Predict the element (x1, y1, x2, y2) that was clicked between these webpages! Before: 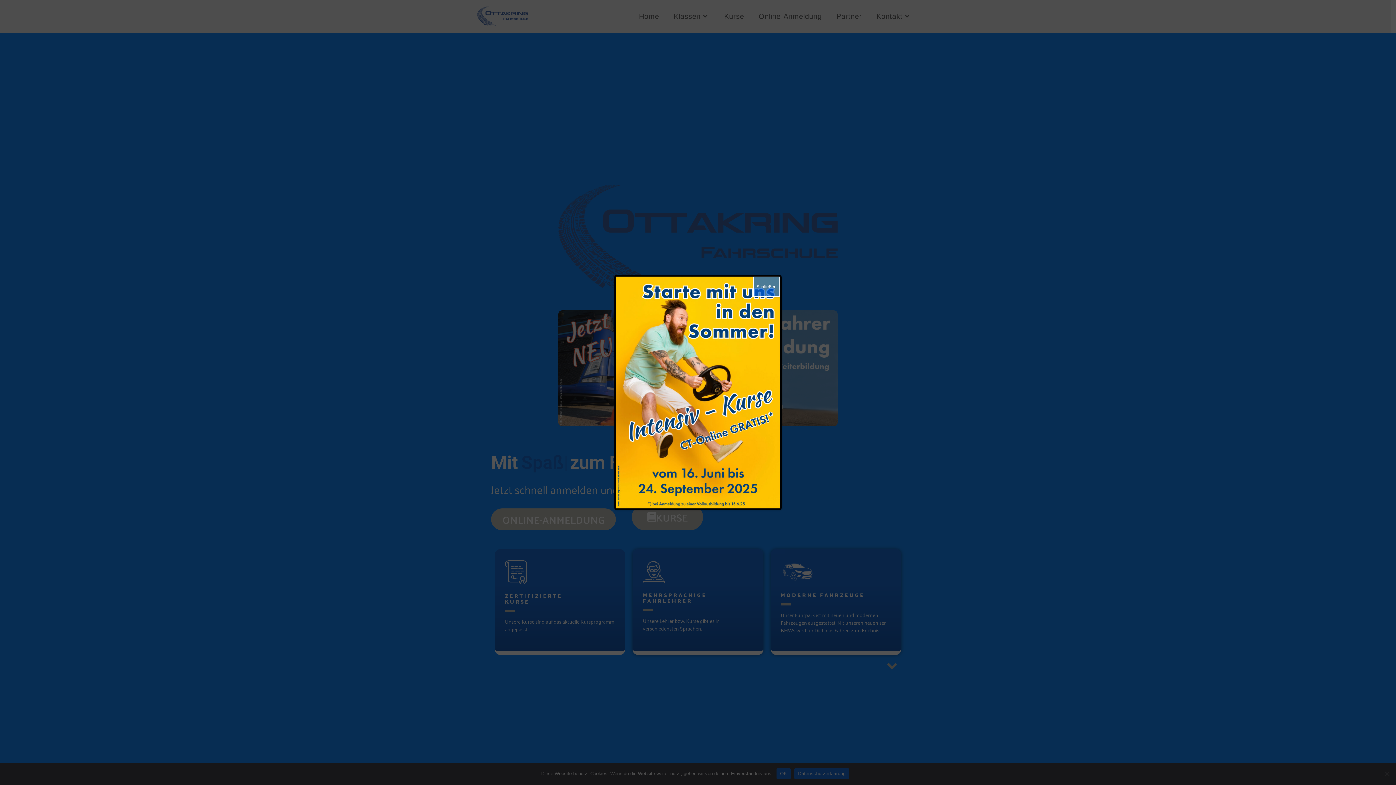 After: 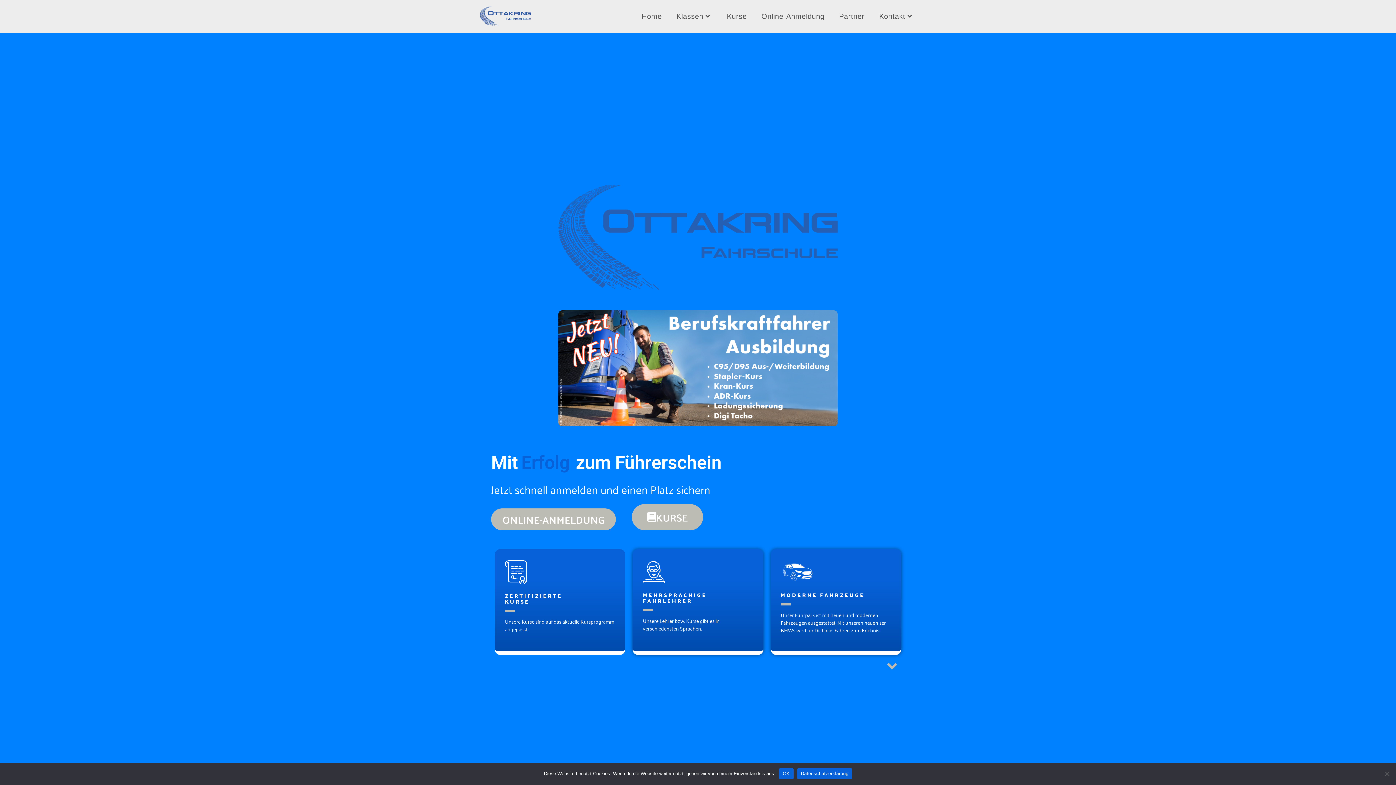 Action: bbox: (753, 276, 780, 296) label: Schließen